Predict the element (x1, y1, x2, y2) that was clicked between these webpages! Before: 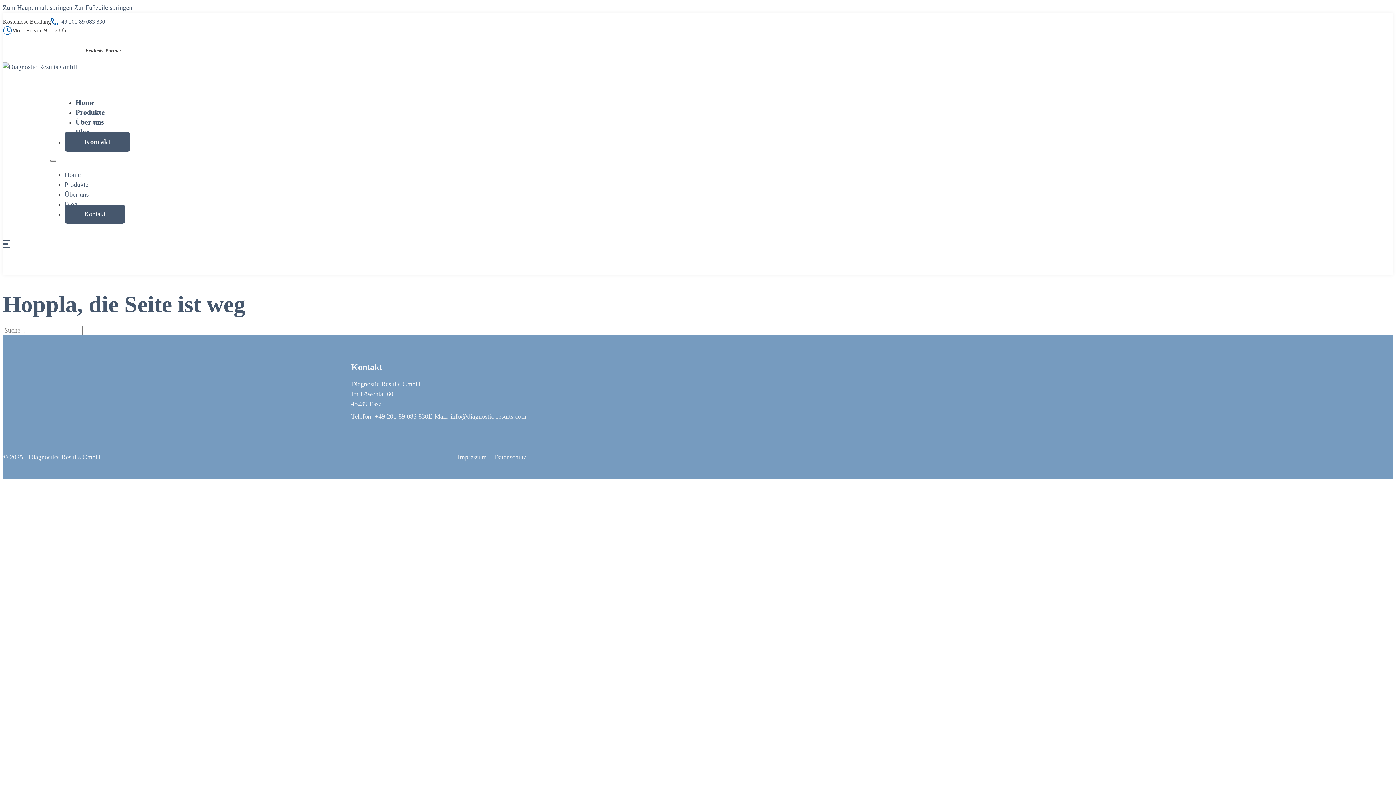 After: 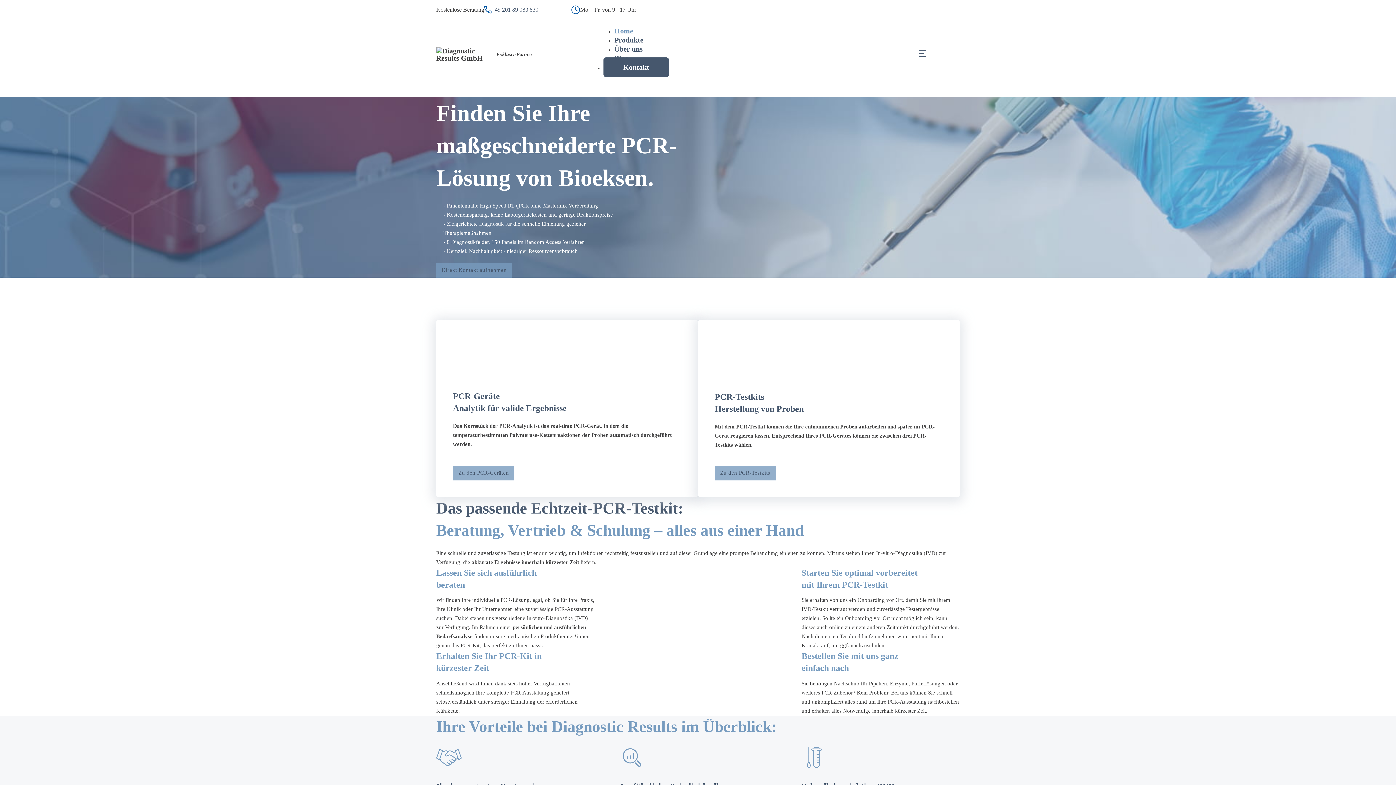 Action: label: Home bbox: (64, 171, 80, 178)